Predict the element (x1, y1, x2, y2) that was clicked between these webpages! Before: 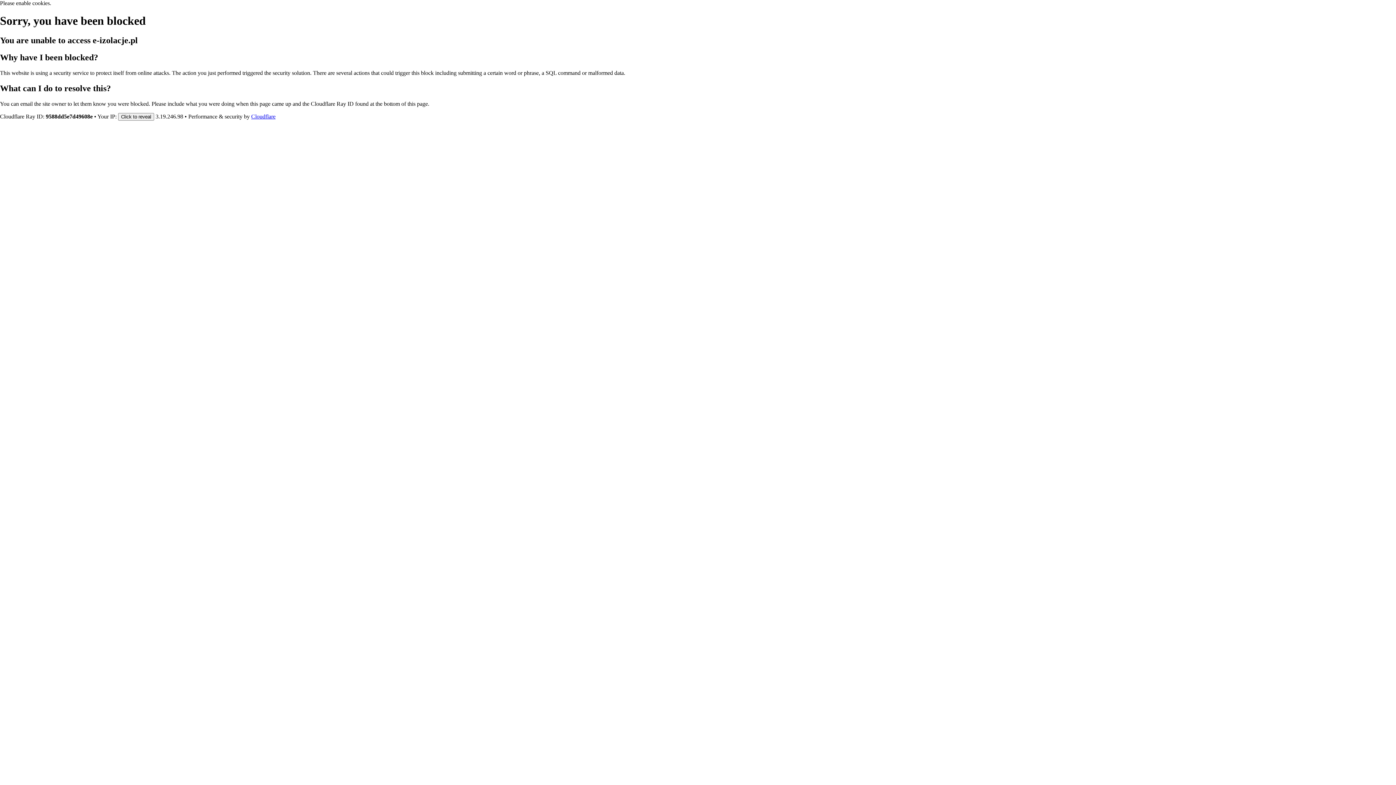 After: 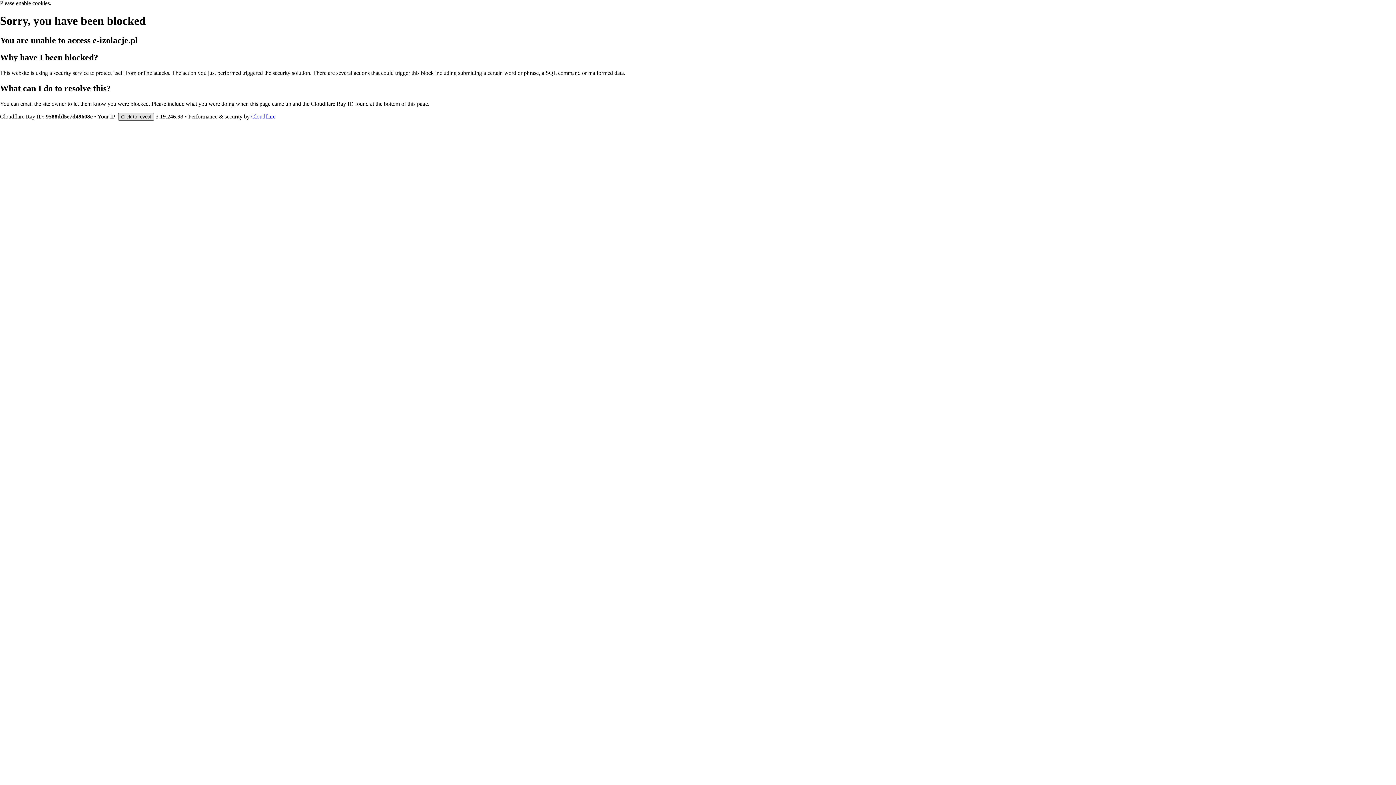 Action: label: Click to reveal bbox: (118, 112, 154, 120)